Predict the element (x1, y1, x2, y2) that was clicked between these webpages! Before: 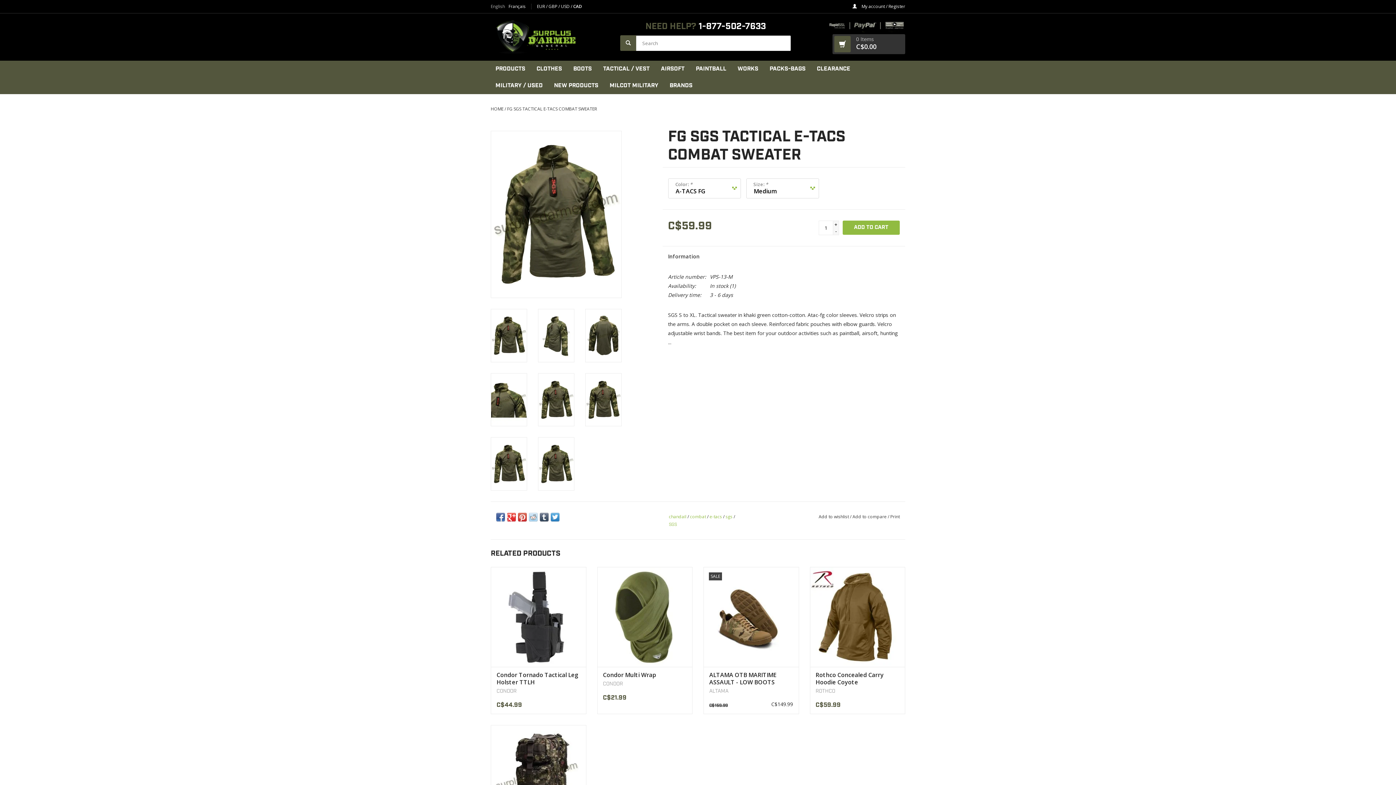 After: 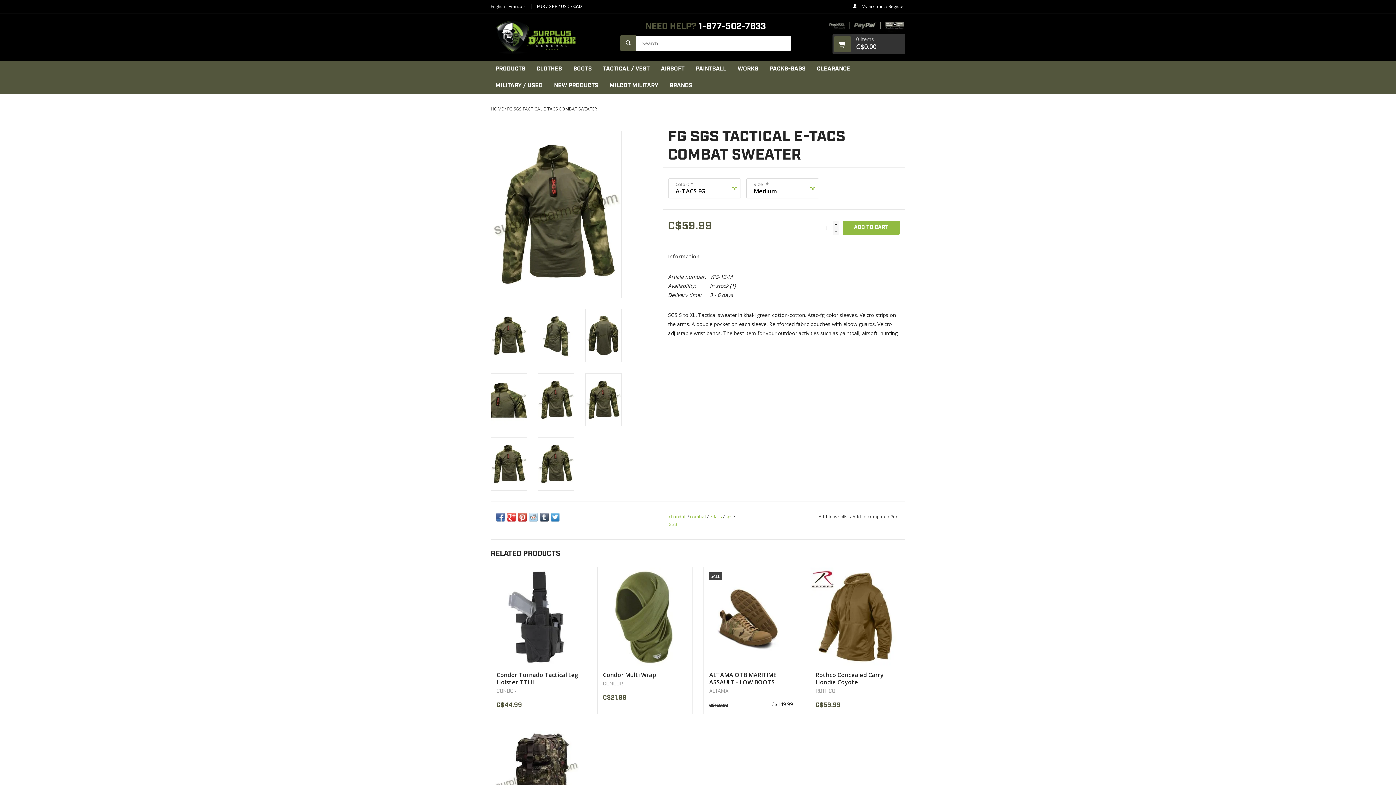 Action: bbox: (573, 3, 582, 9) label: CAD